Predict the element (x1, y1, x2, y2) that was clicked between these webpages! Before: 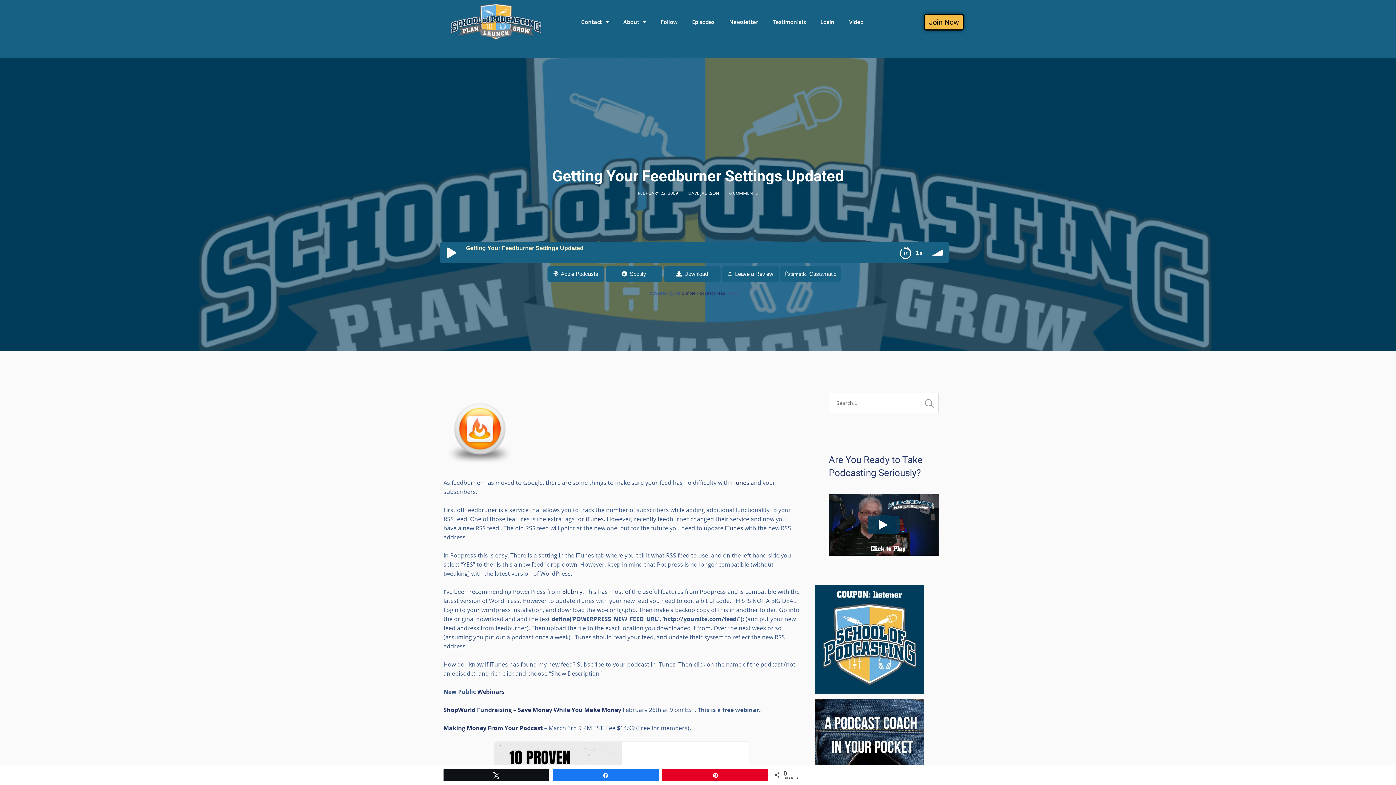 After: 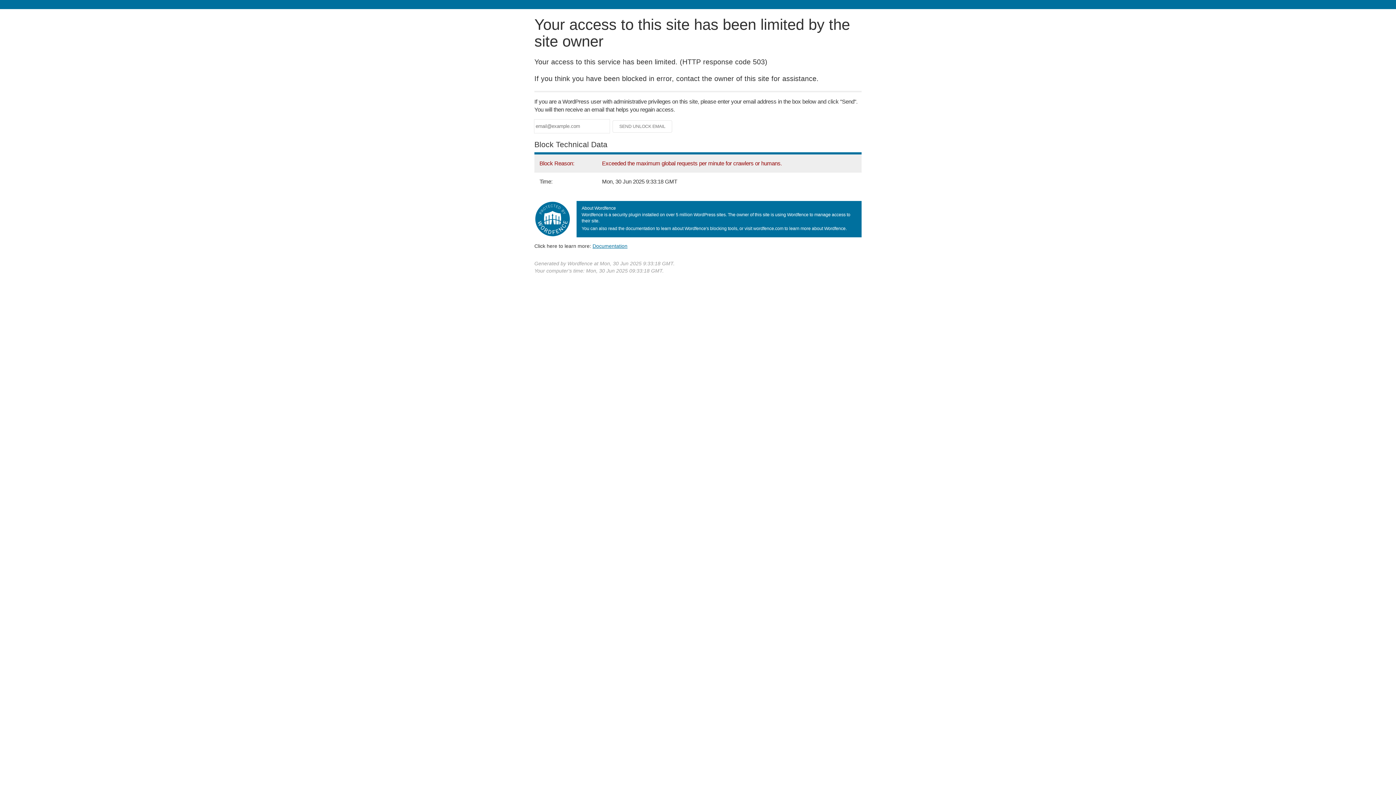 Action: bbox: (688, 190, 719, 196) label: DAVE JACKSON